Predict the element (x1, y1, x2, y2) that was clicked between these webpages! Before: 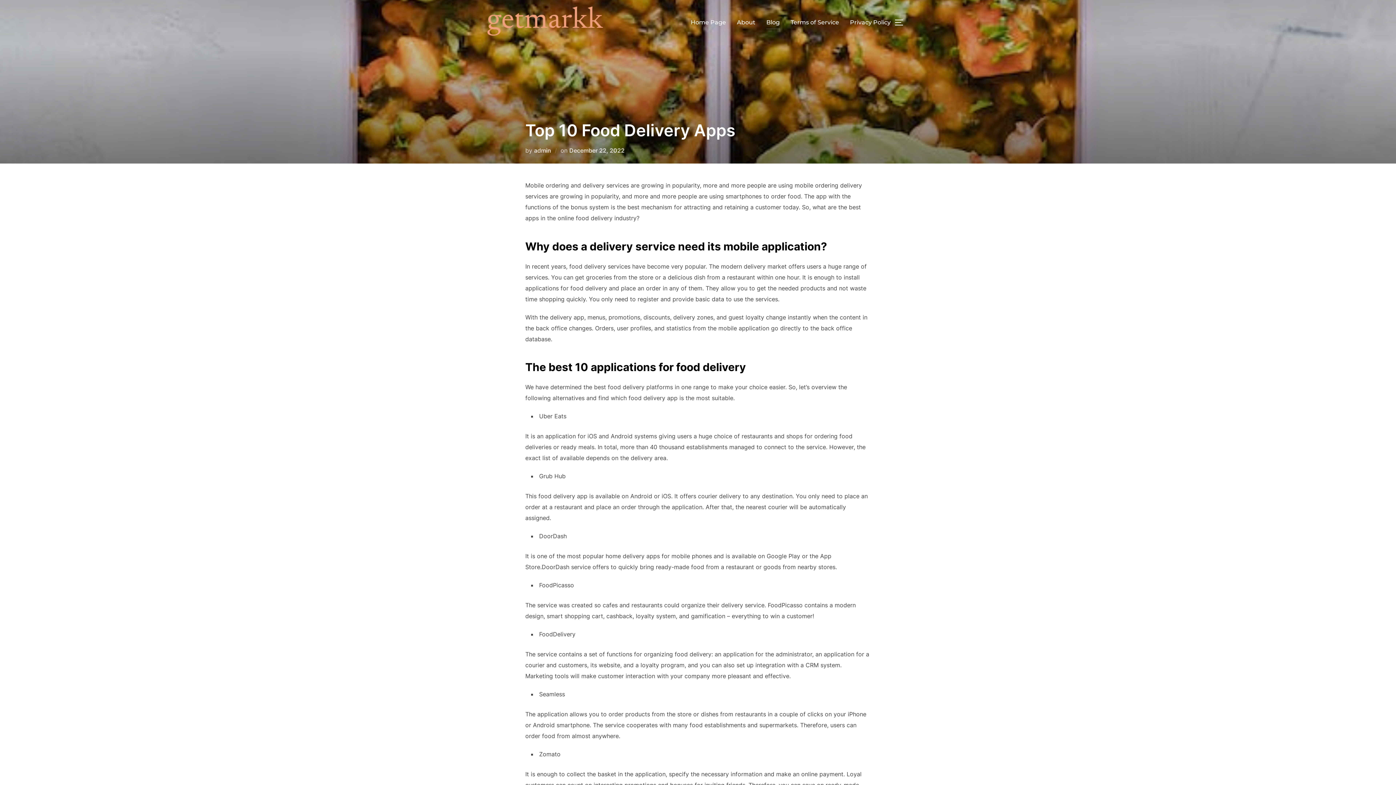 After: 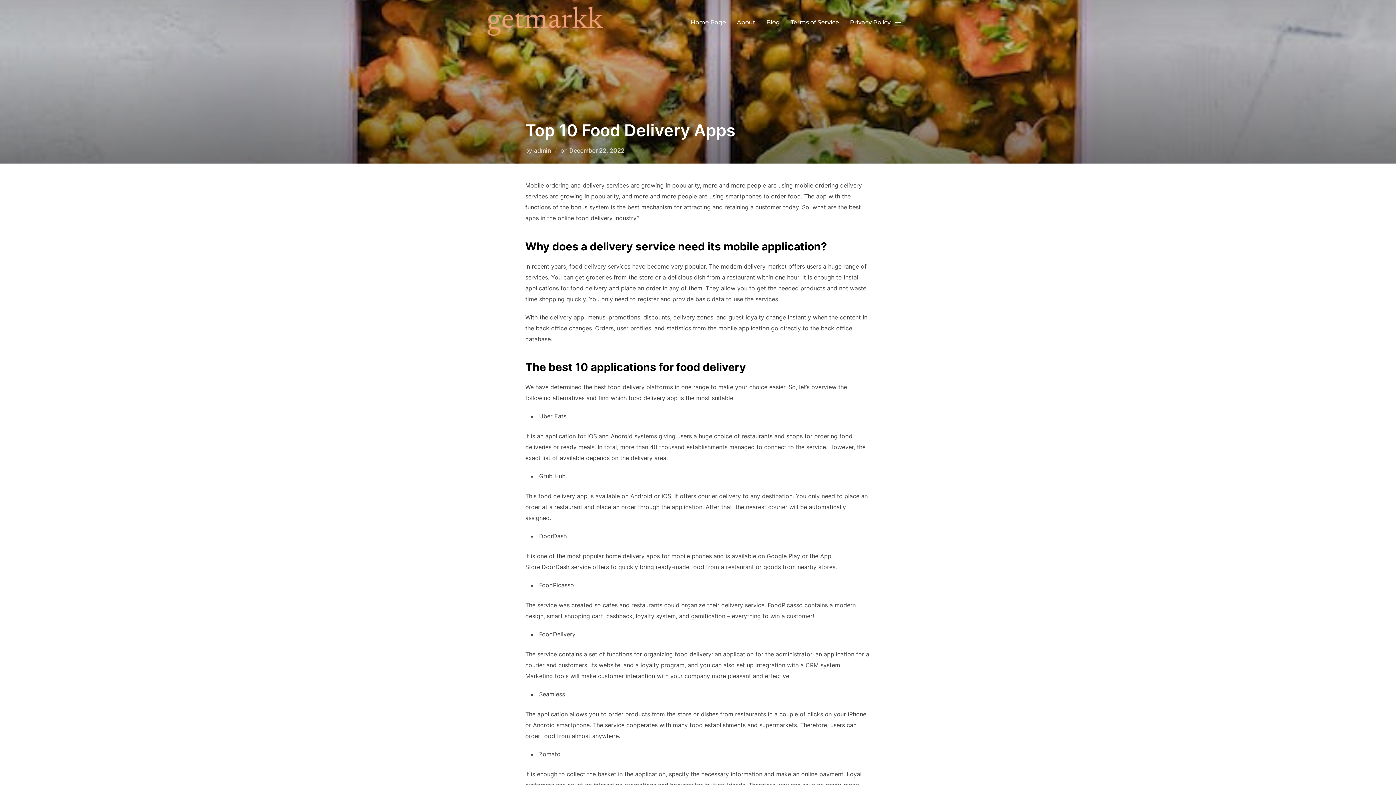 Action: bbox: (569, 146, 624, 154) label: December 22, 2022